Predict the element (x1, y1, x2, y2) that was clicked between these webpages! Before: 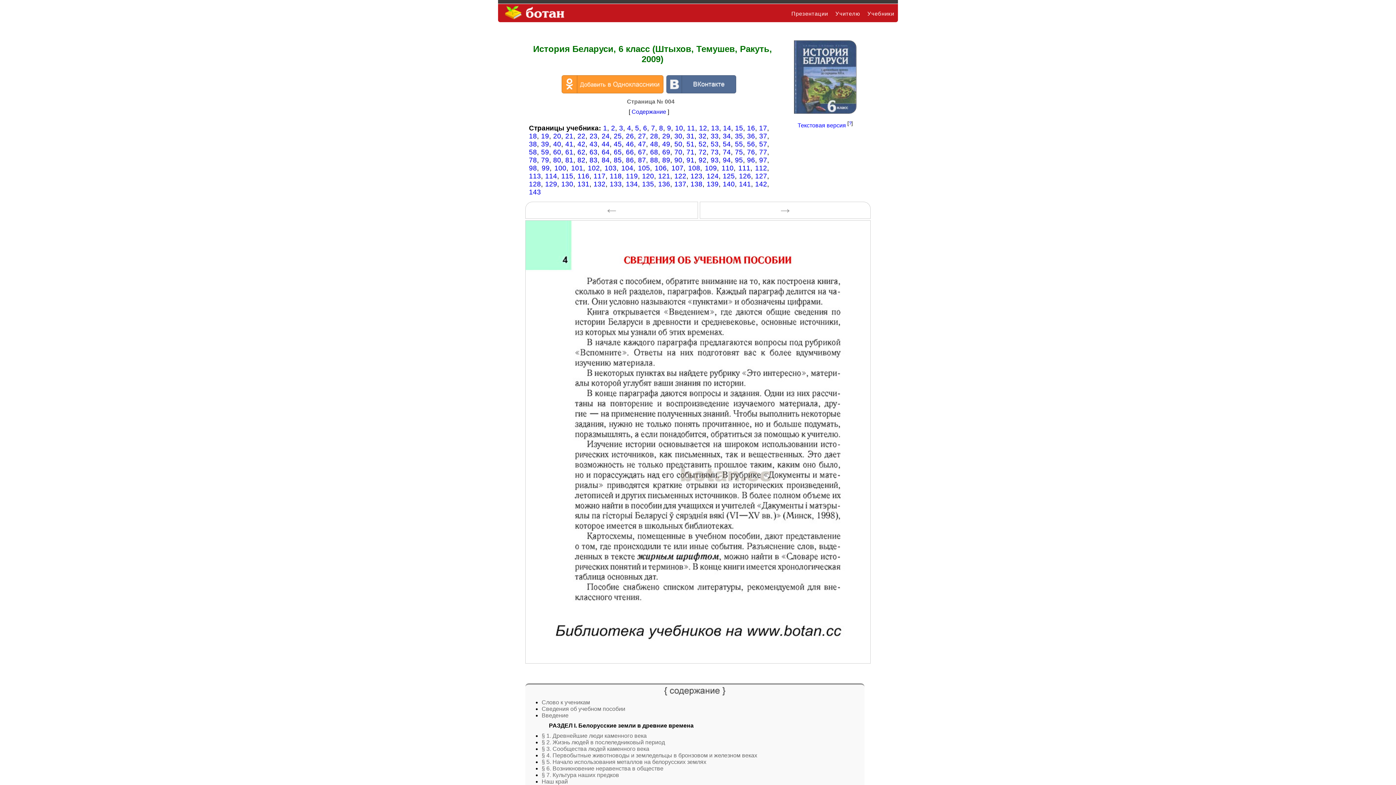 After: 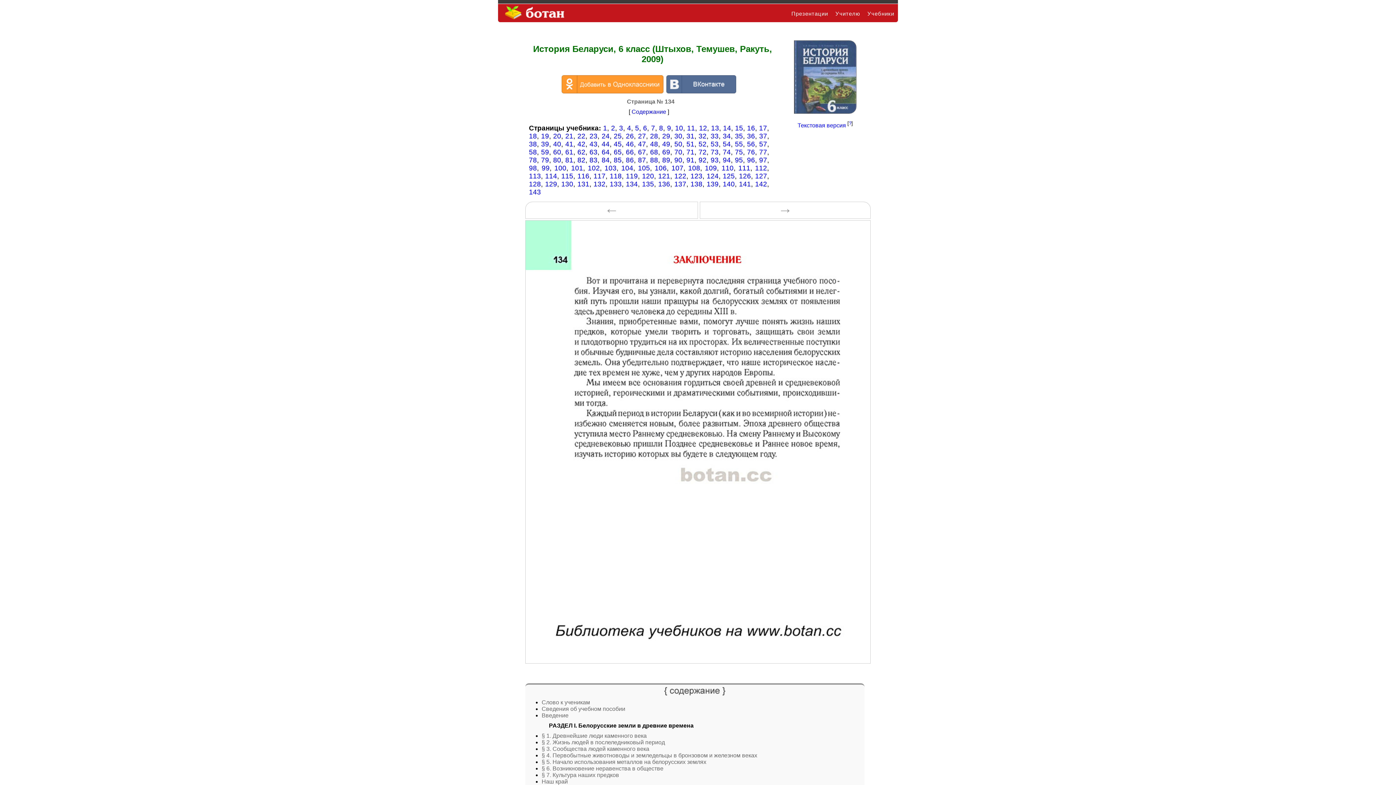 Action: label: 134 bbox: (626, 180, 638, 188)